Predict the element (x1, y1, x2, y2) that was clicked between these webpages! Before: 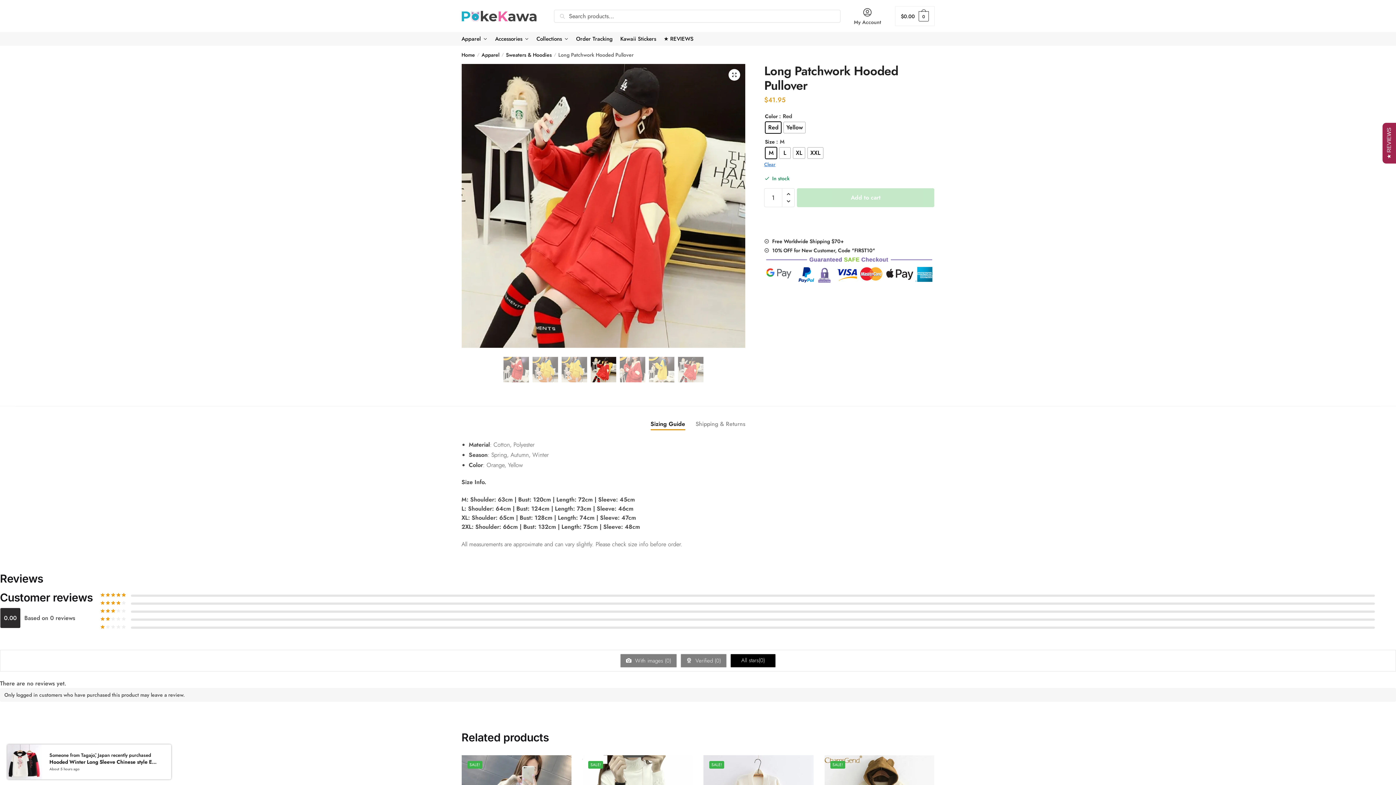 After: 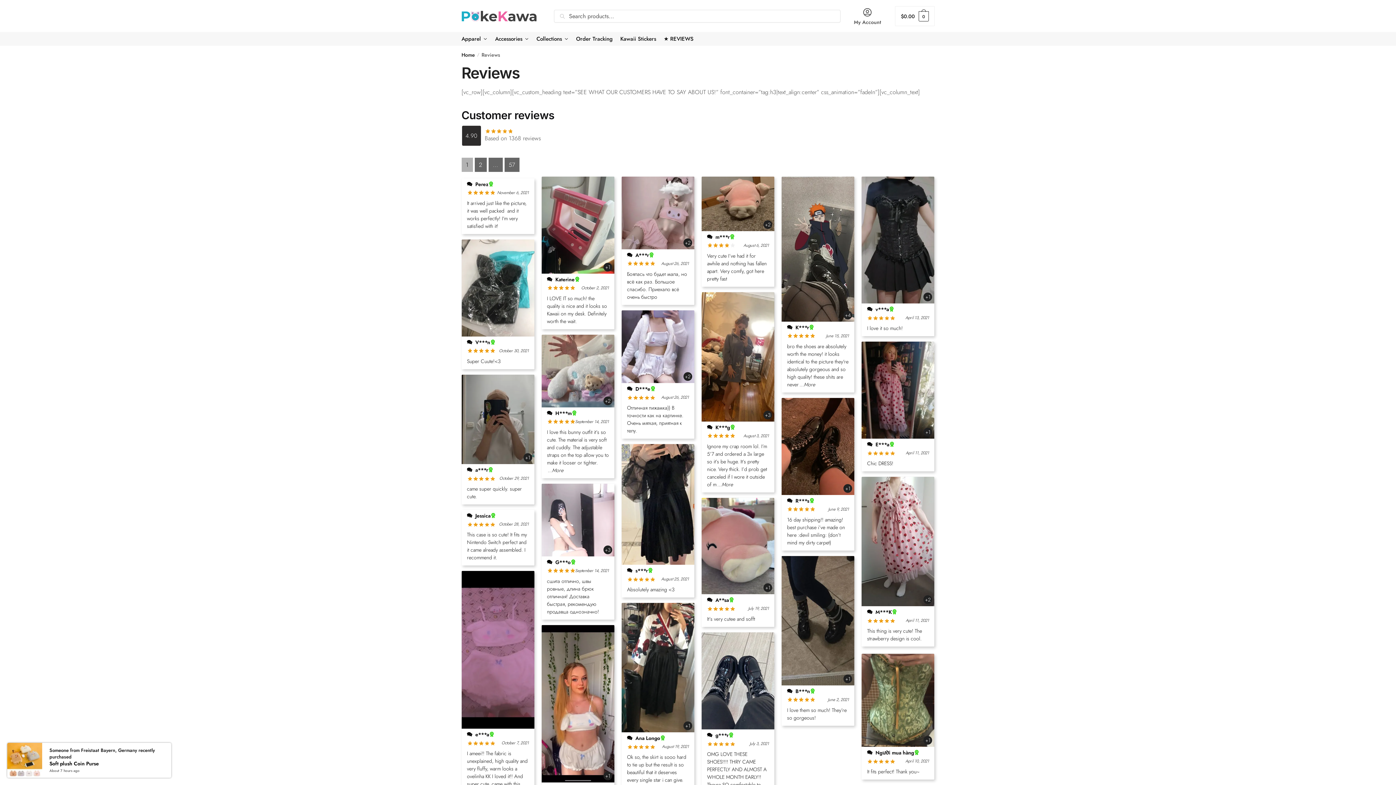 Action: bbox: (661, 32, 696, 45) label: ★ REVIEWS